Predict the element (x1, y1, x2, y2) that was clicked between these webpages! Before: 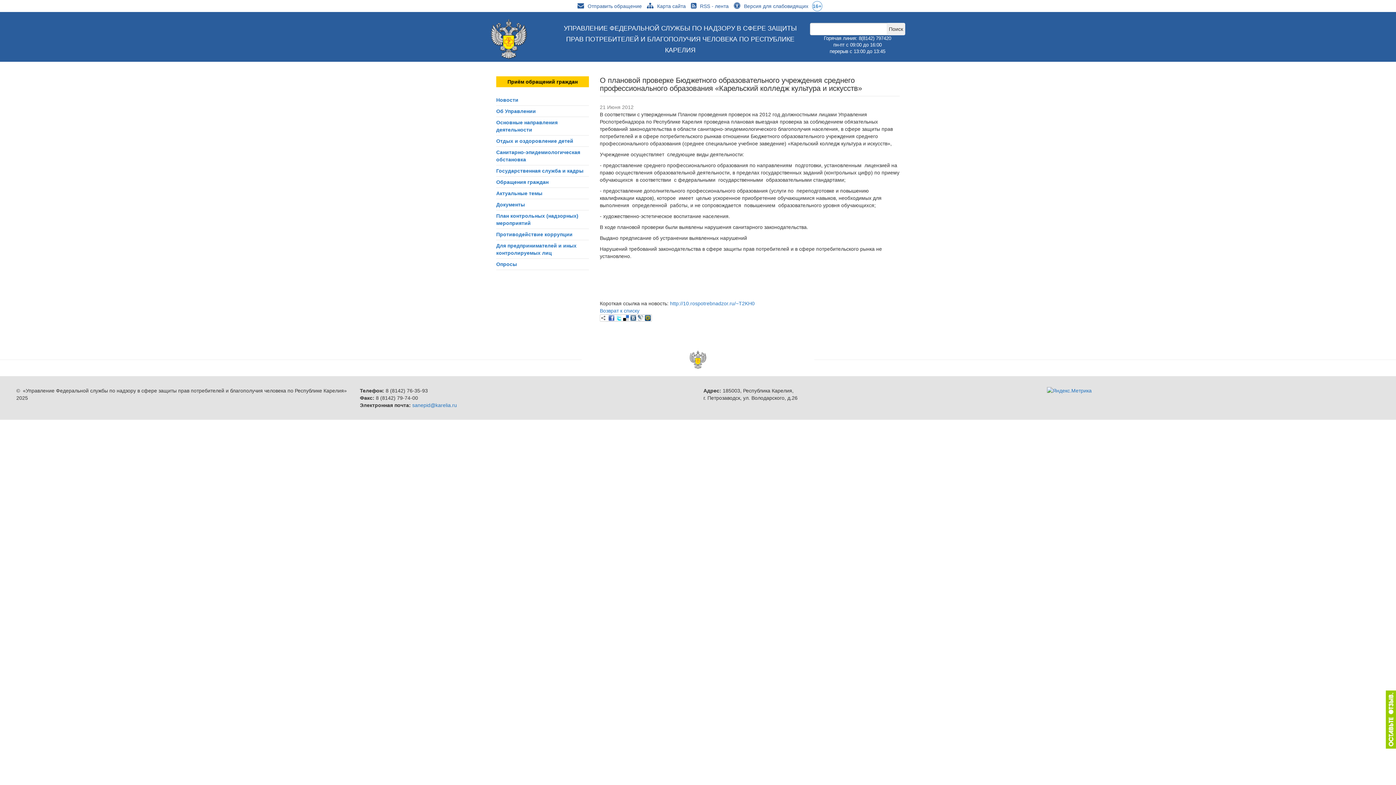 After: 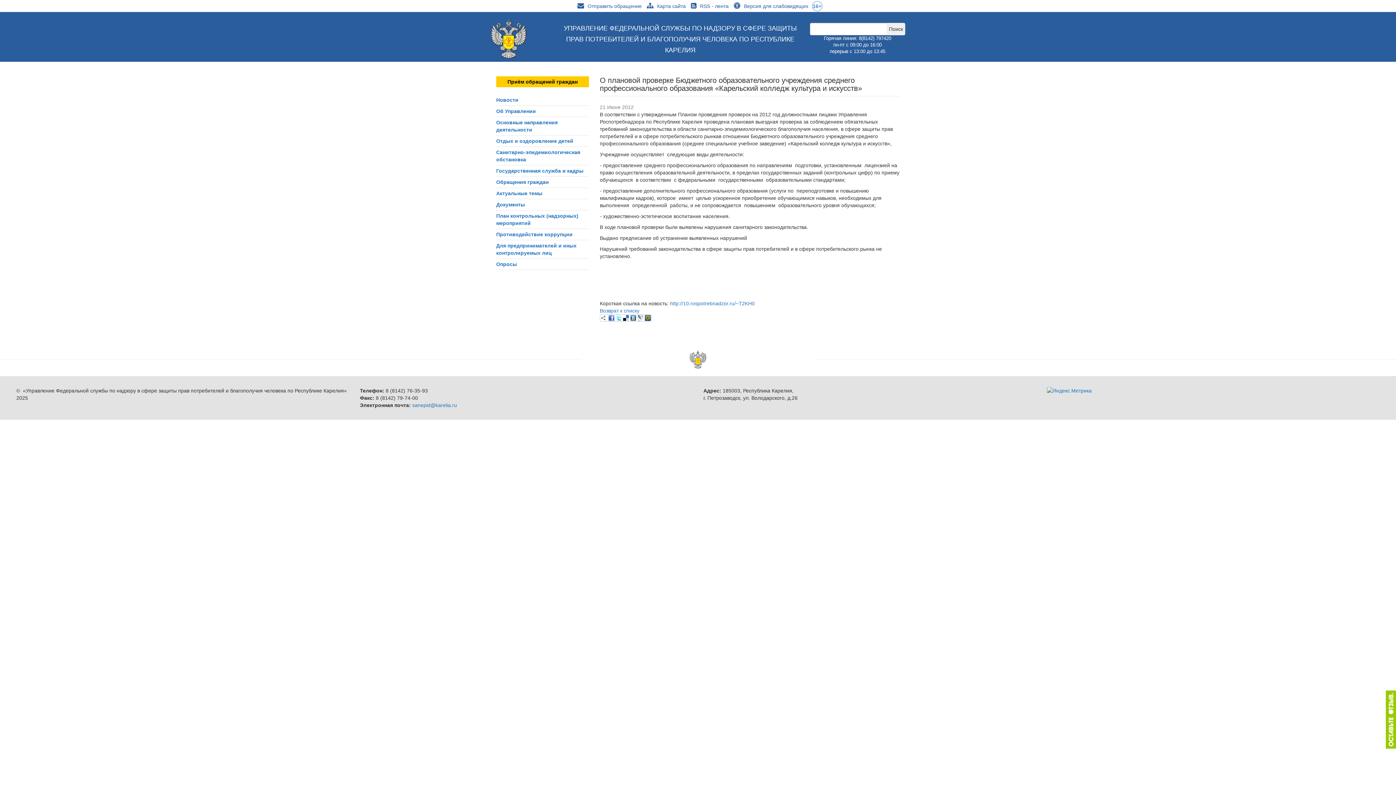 Action: bbox: (623, 315, 629, 321)